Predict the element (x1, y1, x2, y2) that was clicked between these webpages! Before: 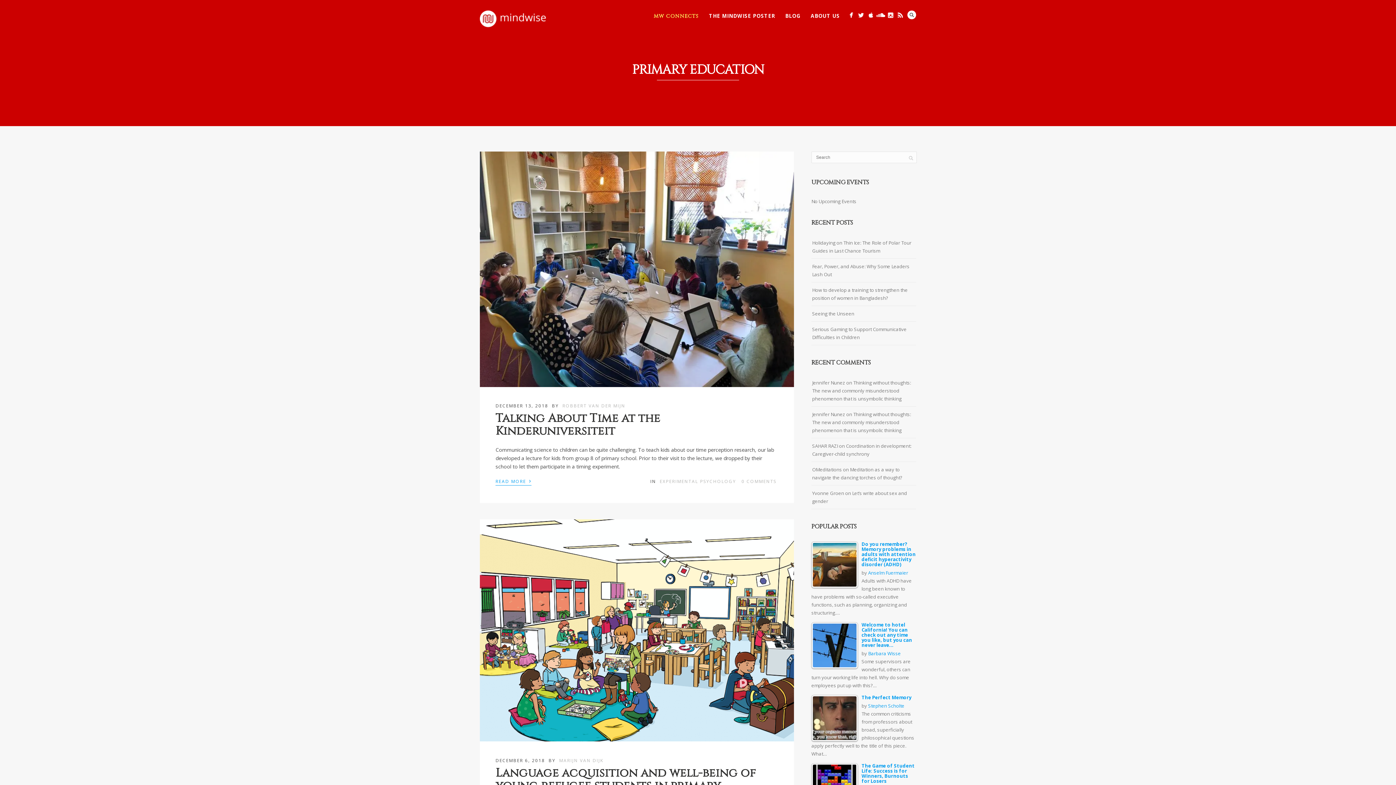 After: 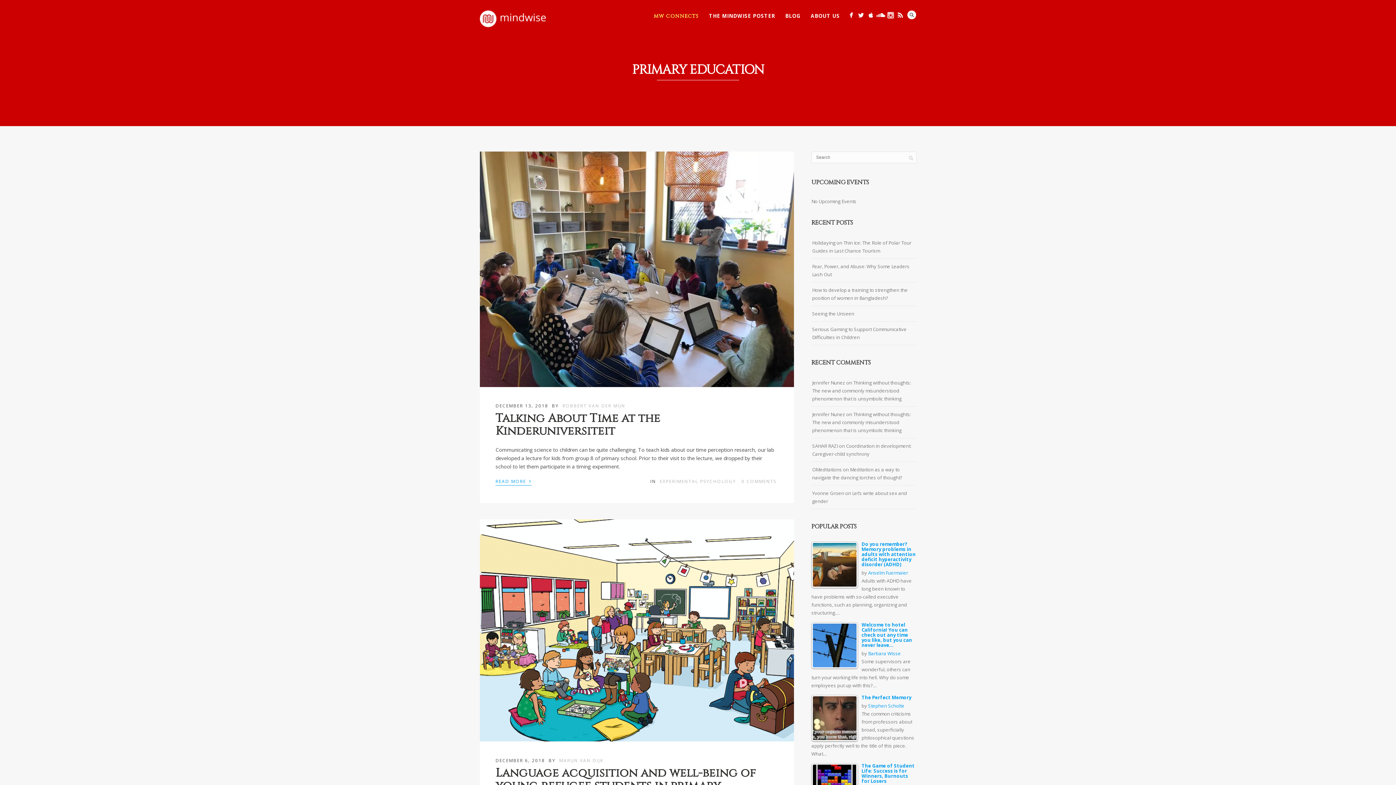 Action: bbox: (886, 10, 895, 19)